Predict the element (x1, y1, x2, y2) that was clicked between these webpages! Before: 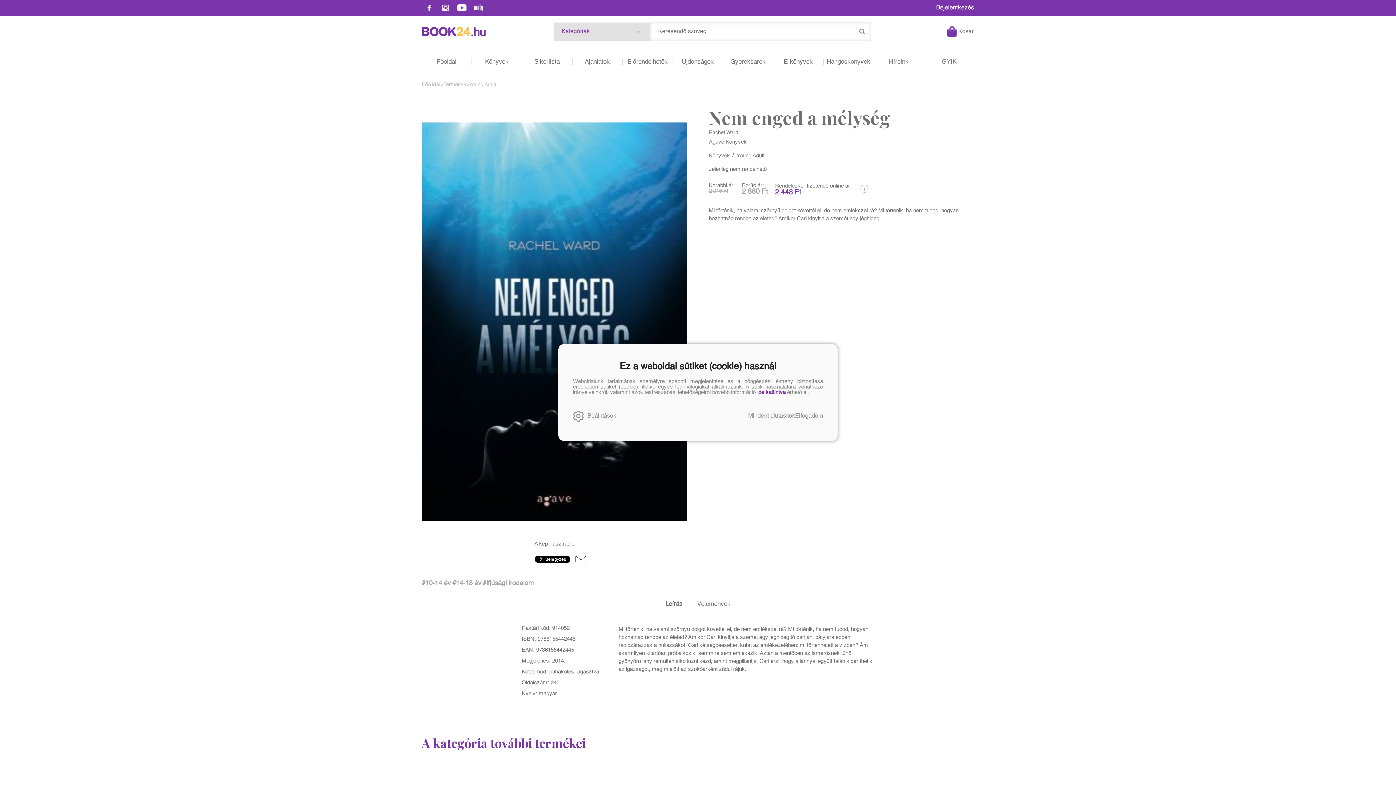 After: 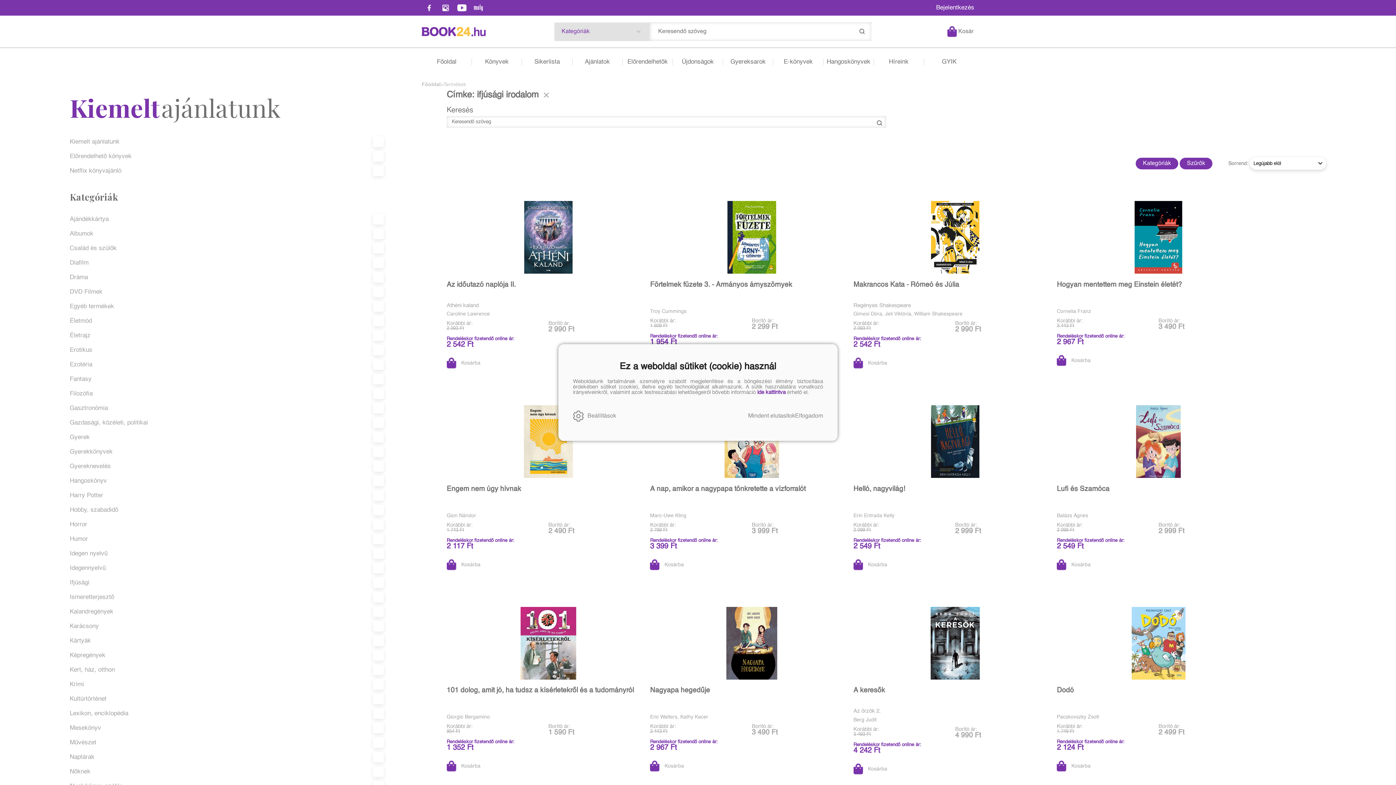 Action: label: #ifjúsági irodalom bbox: (482, 580, 533, 586)